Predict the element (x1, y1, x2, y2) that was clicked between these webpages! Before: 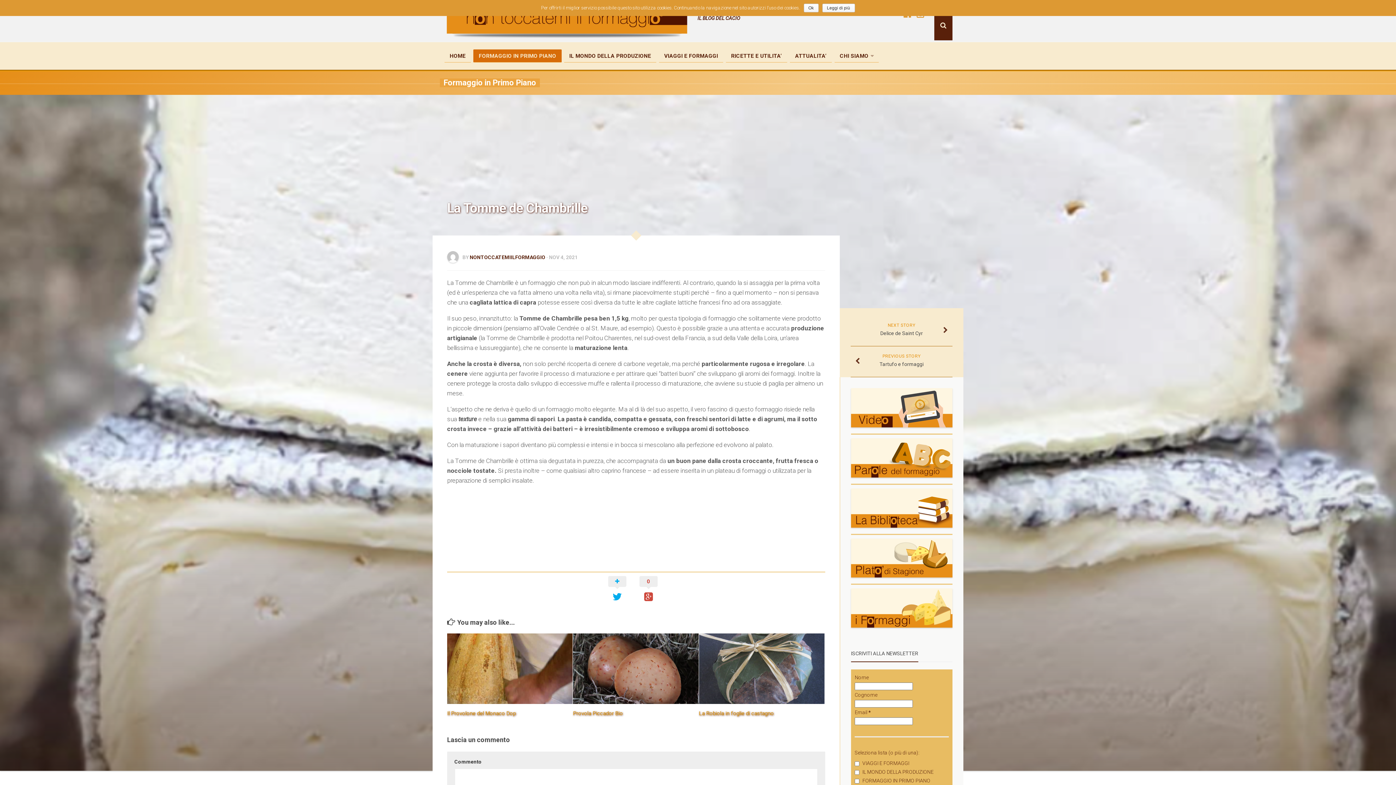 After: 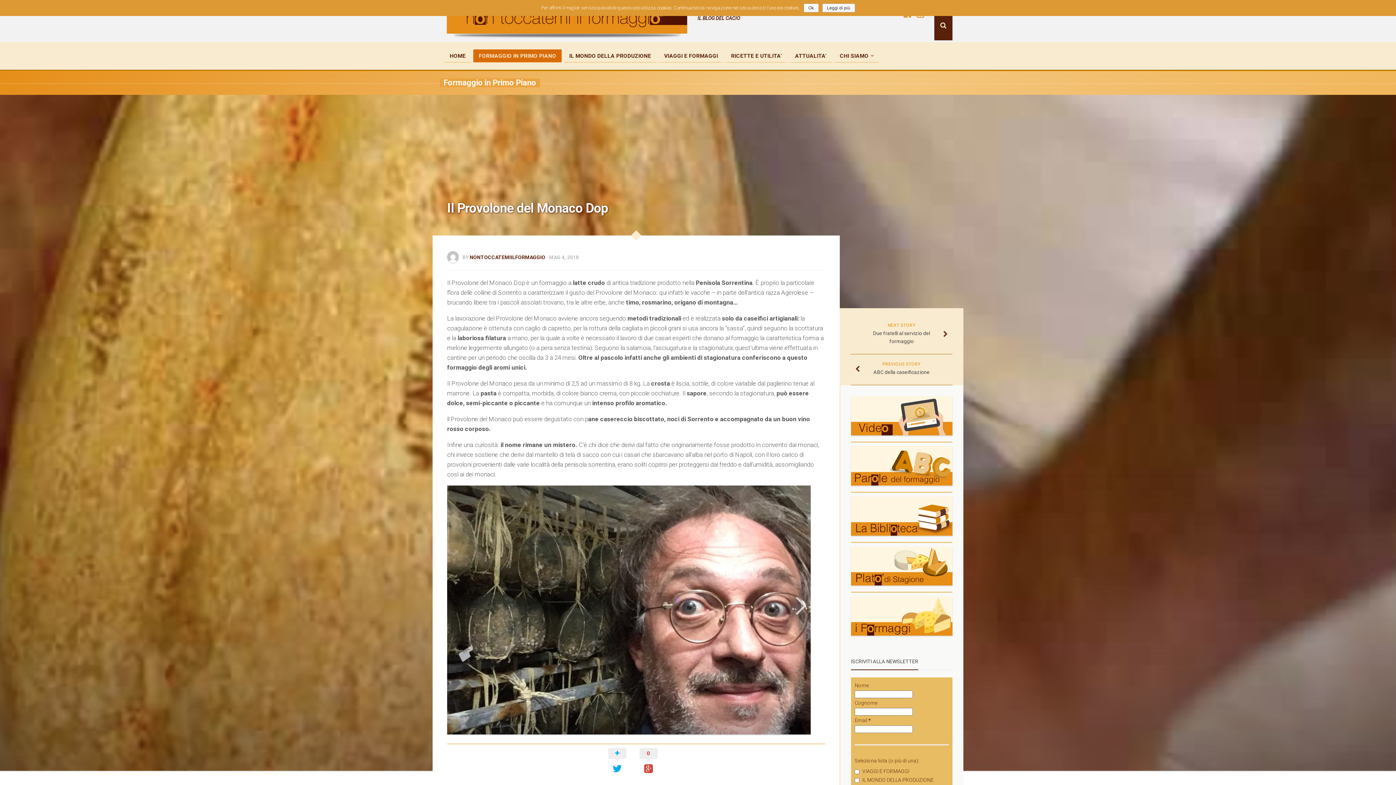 Action: bbox: (447, 633, 572, 704)